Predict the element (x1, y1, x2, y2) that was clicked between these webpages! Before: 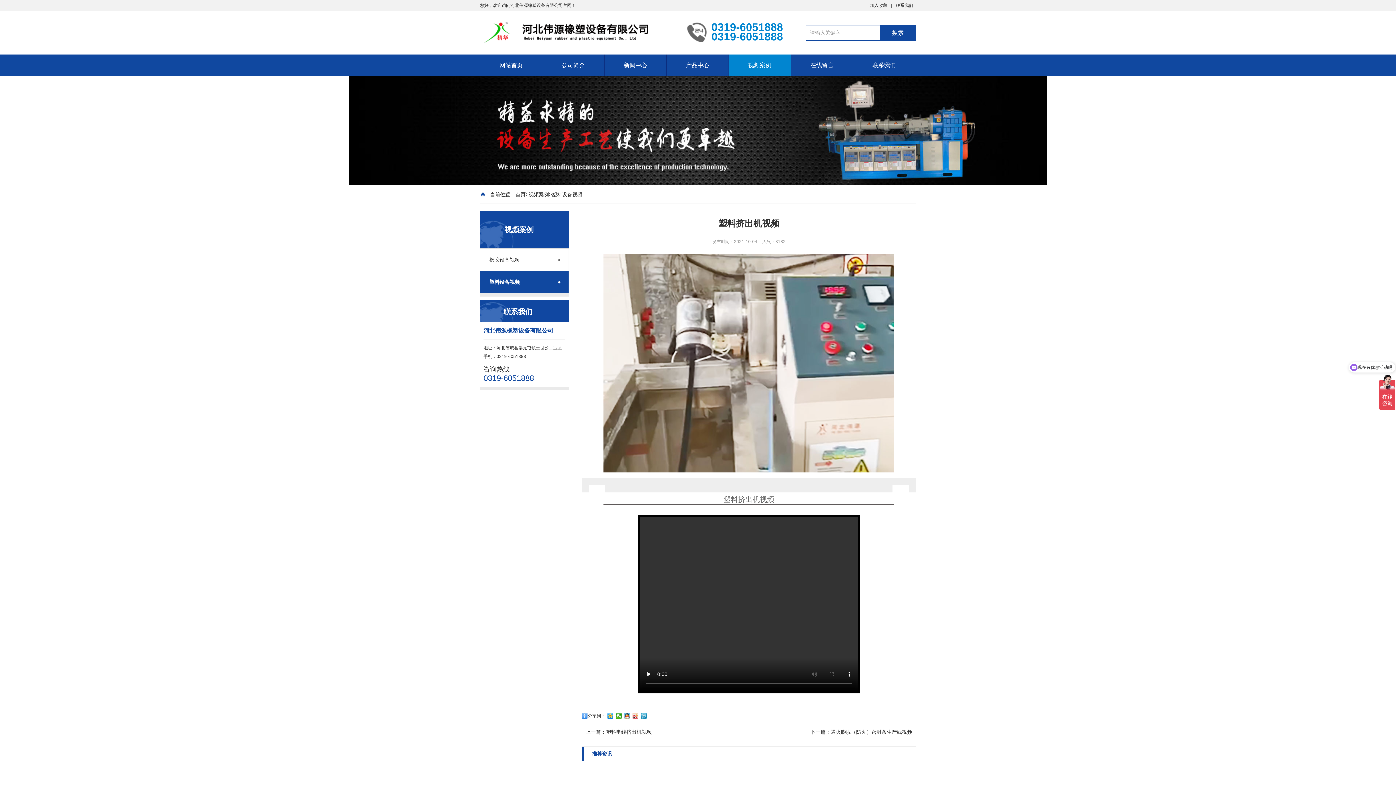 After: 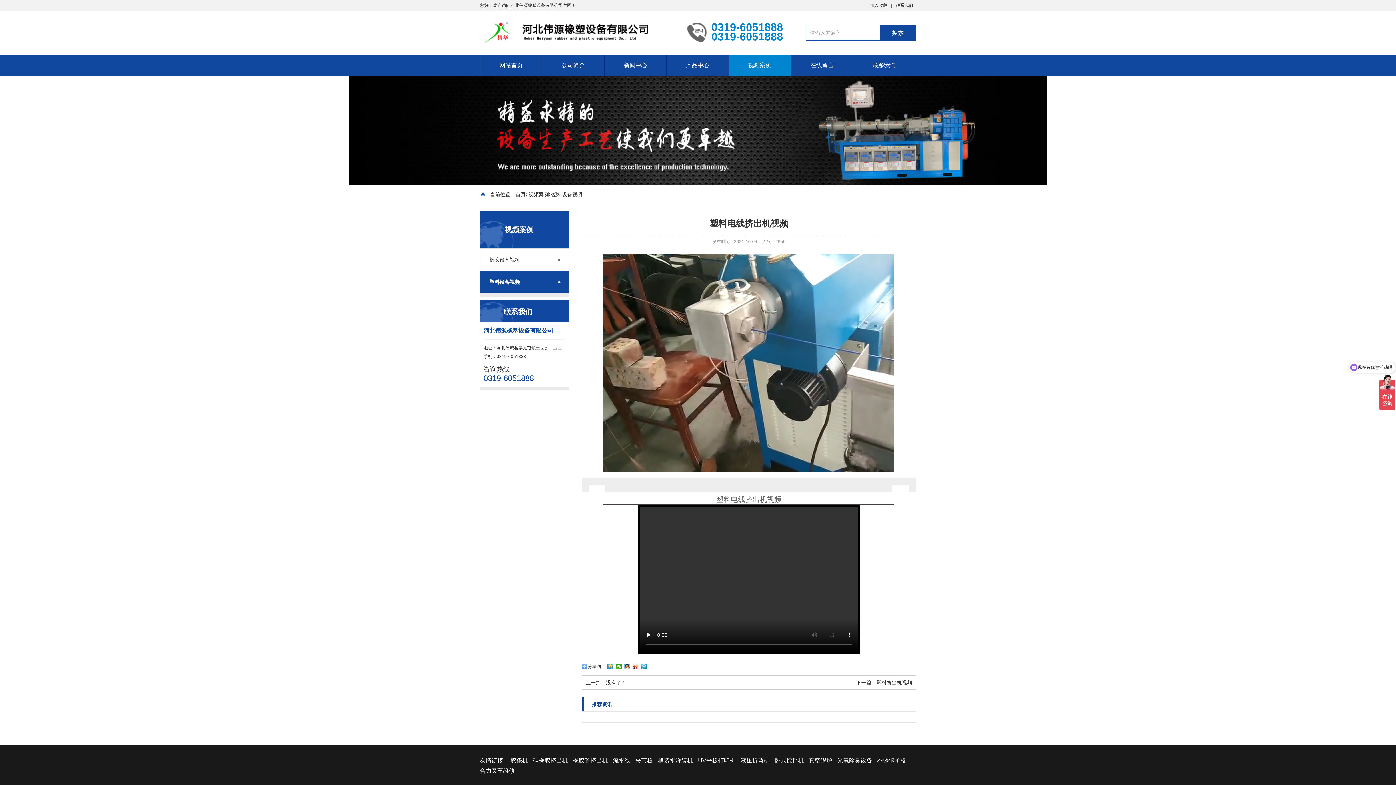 Action: label: 塑料电线挤出机视频 bbox: (606, 729, 652, 735)